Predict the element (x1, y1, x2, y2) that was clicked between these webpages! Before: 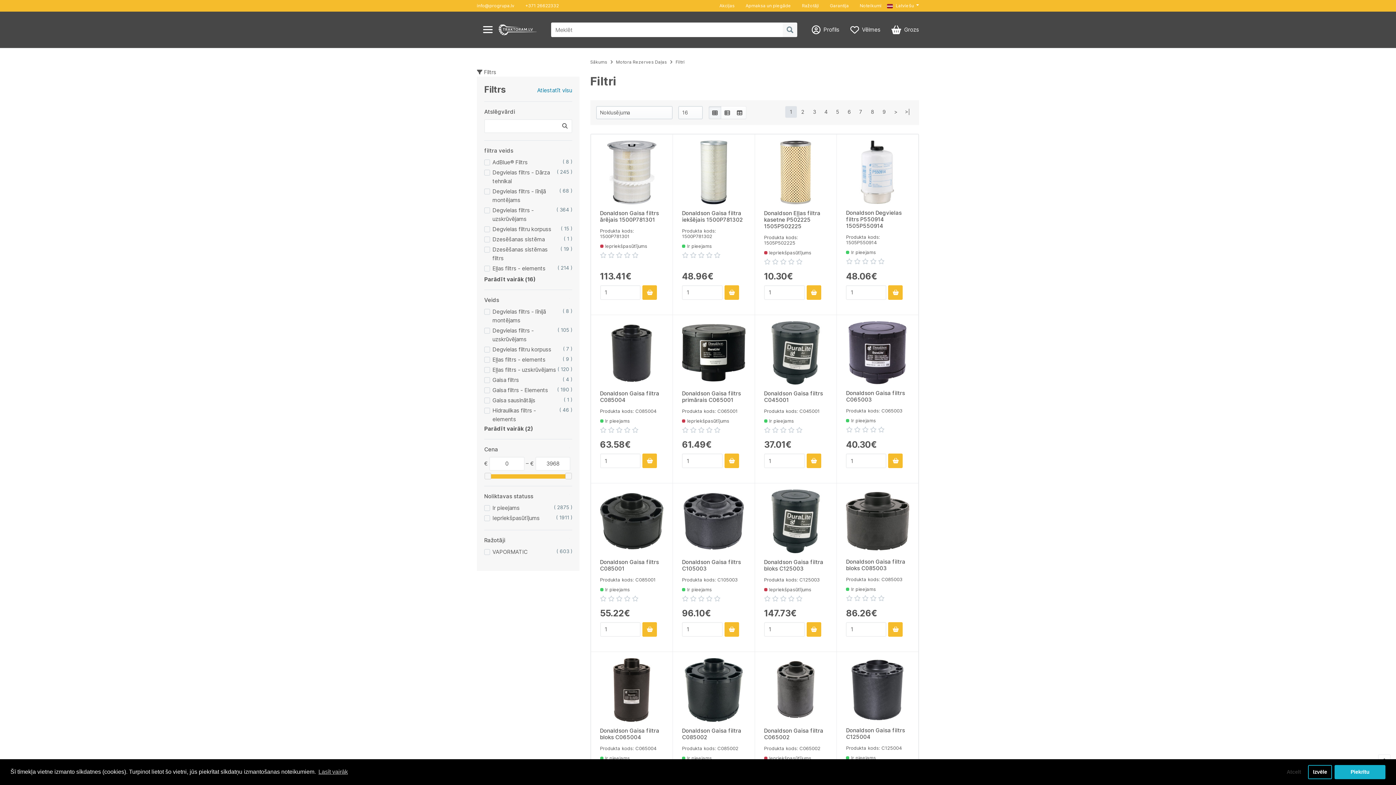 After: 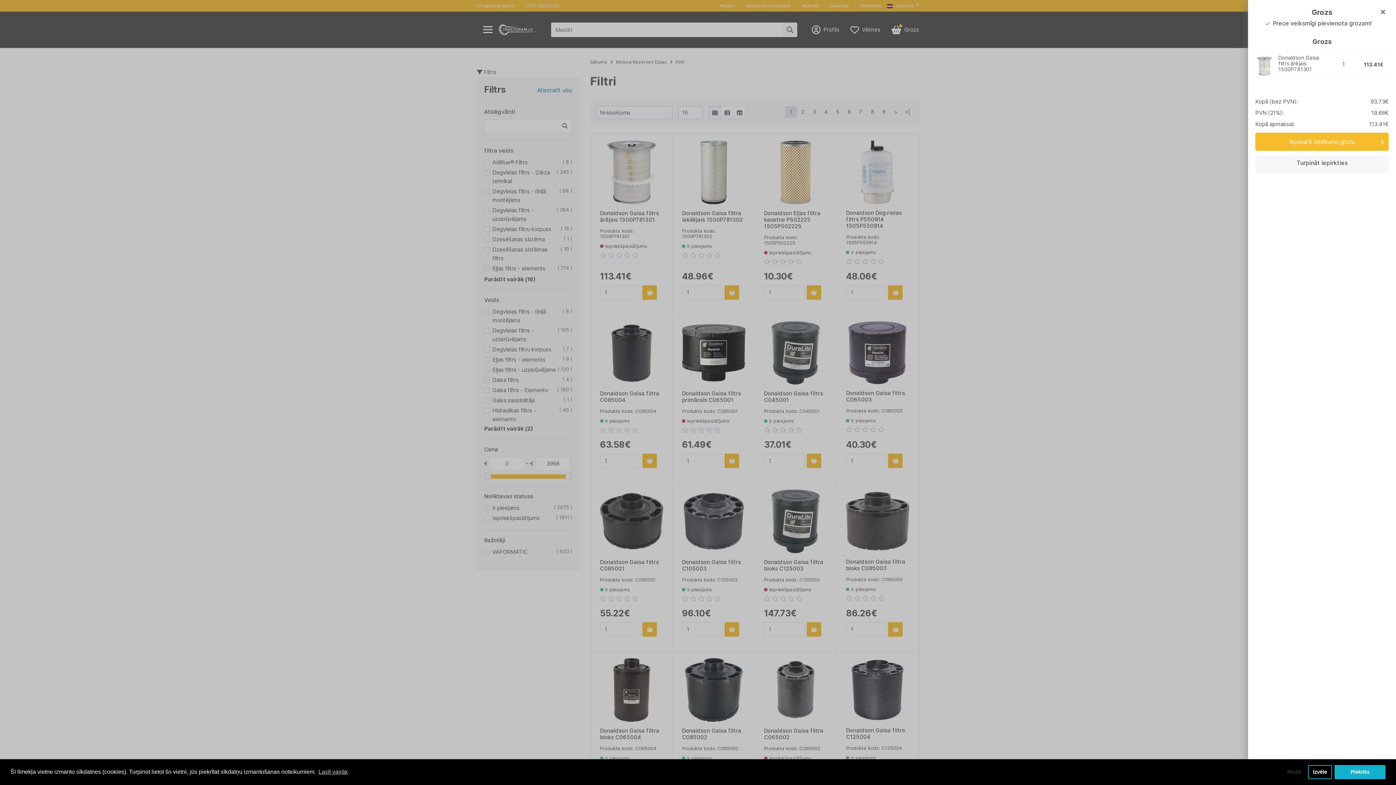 Action: bbox: (642, 285, 657, 299)